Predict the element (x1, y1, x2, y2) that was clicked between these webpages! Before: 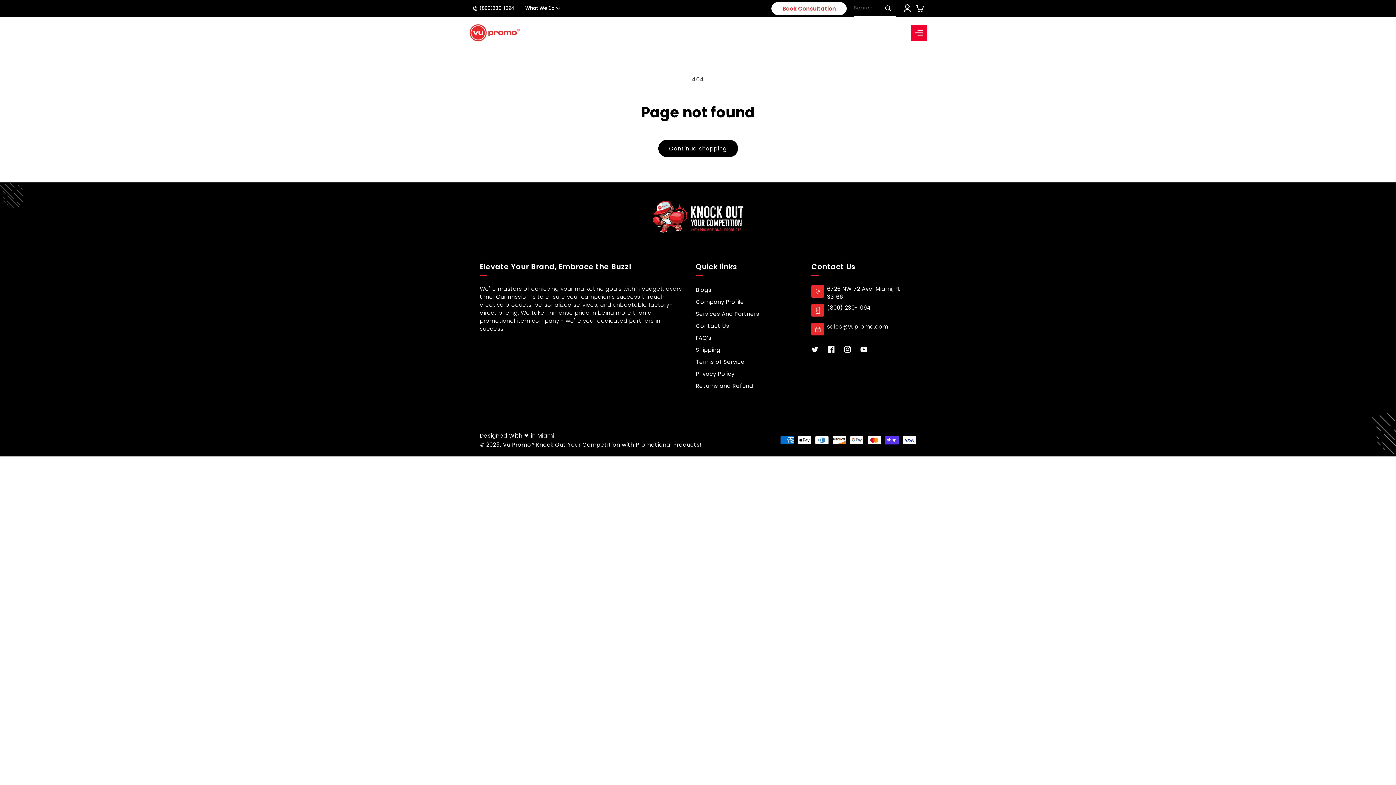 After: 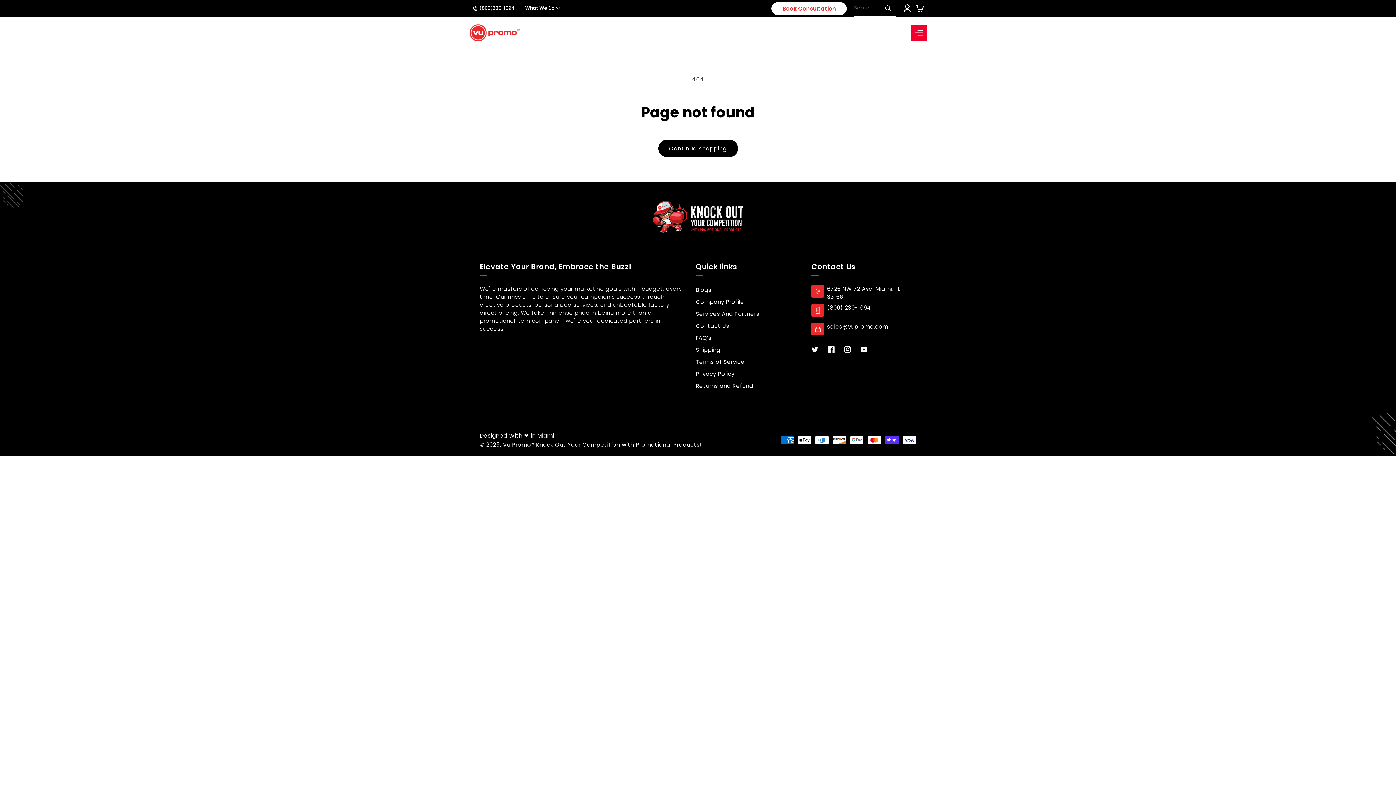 Action: bbox: (472, 5, 514, 11) label: (800)230-1094